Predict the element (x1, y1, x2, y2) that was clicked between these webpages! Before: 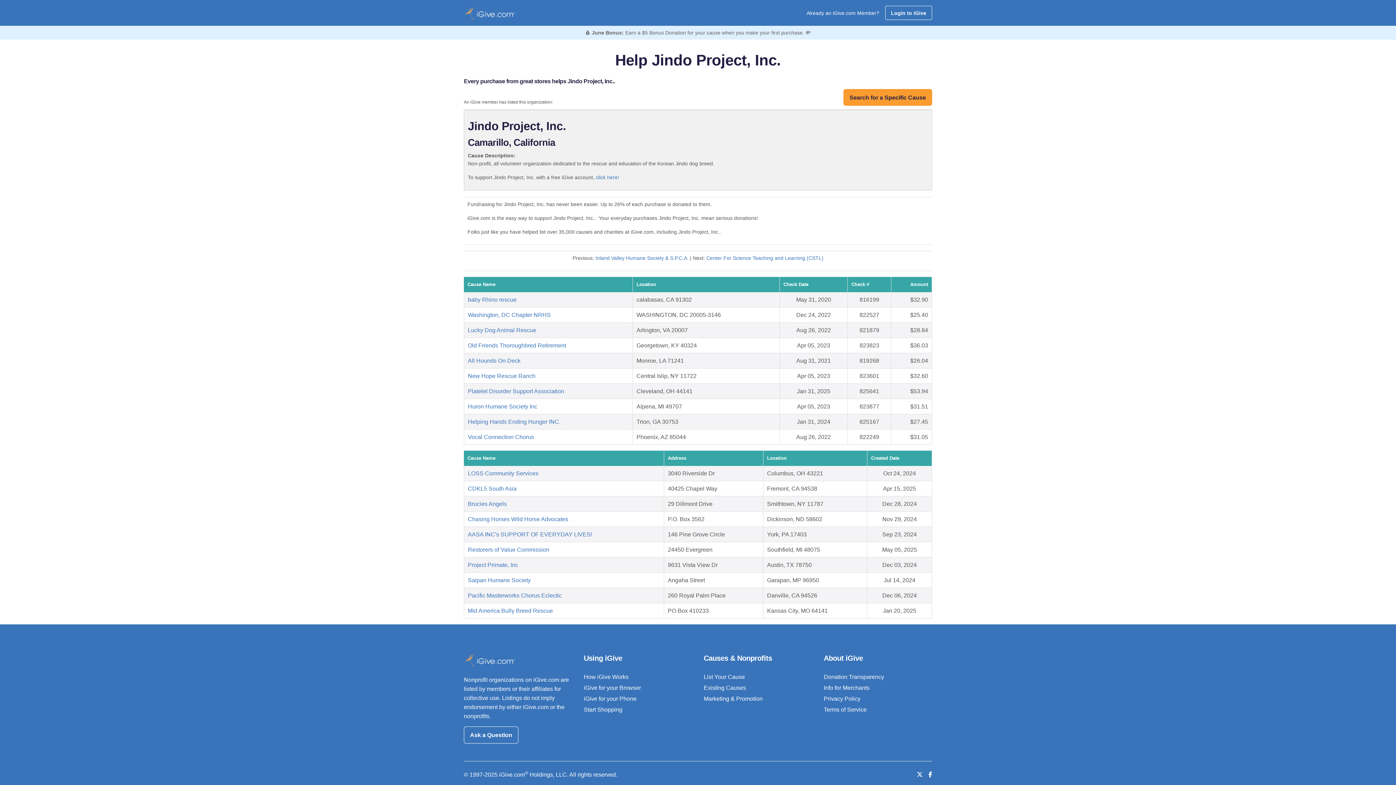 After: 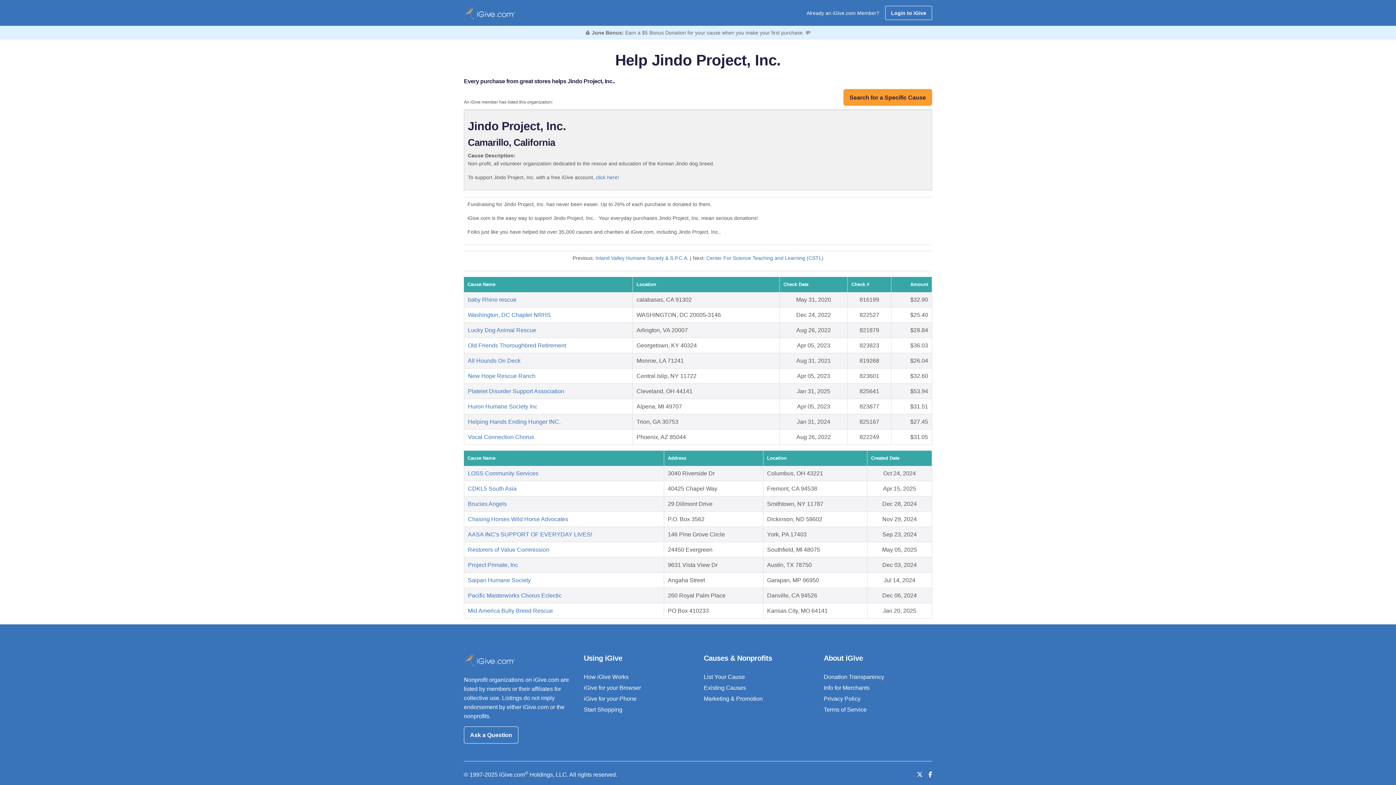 Action: label: Like us on Facebook bbox: (928, 771, 932, 778)